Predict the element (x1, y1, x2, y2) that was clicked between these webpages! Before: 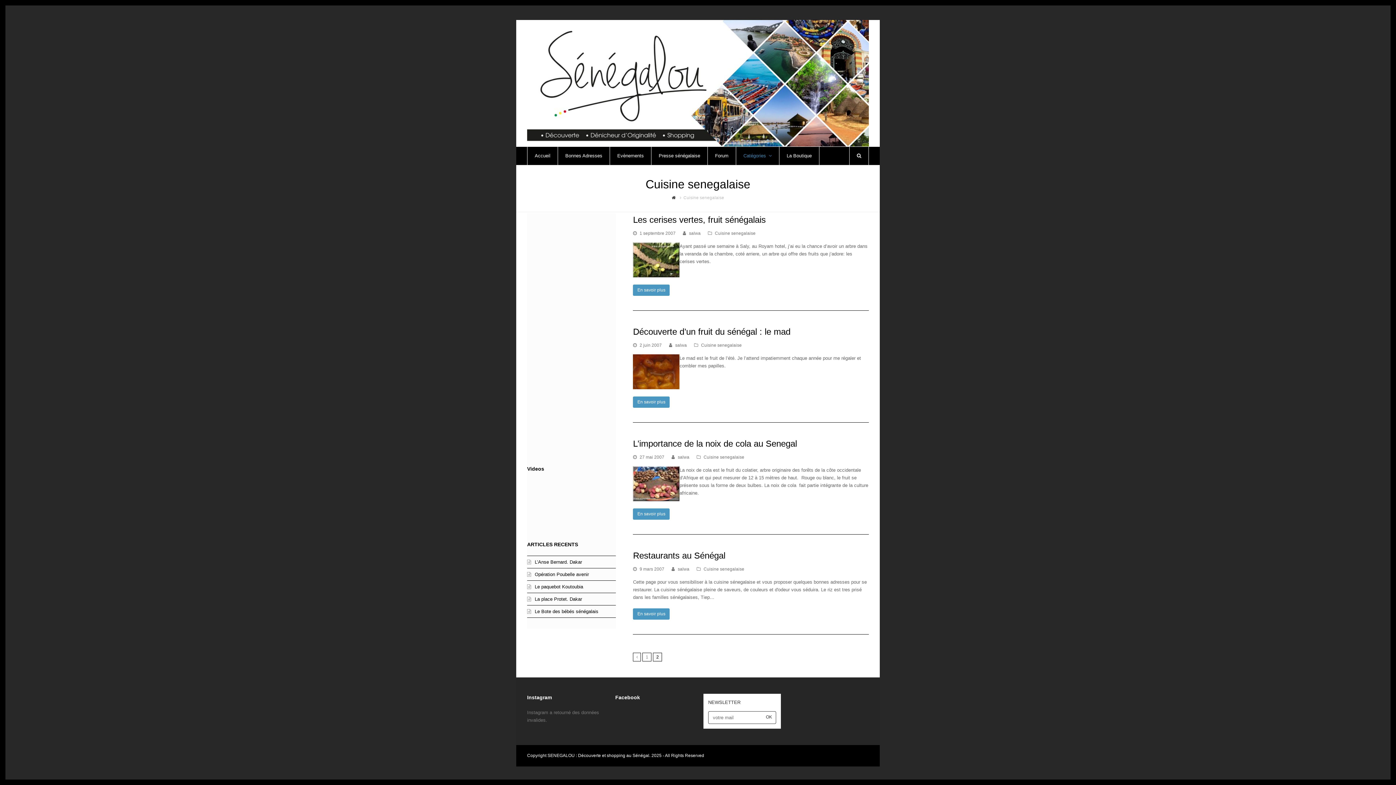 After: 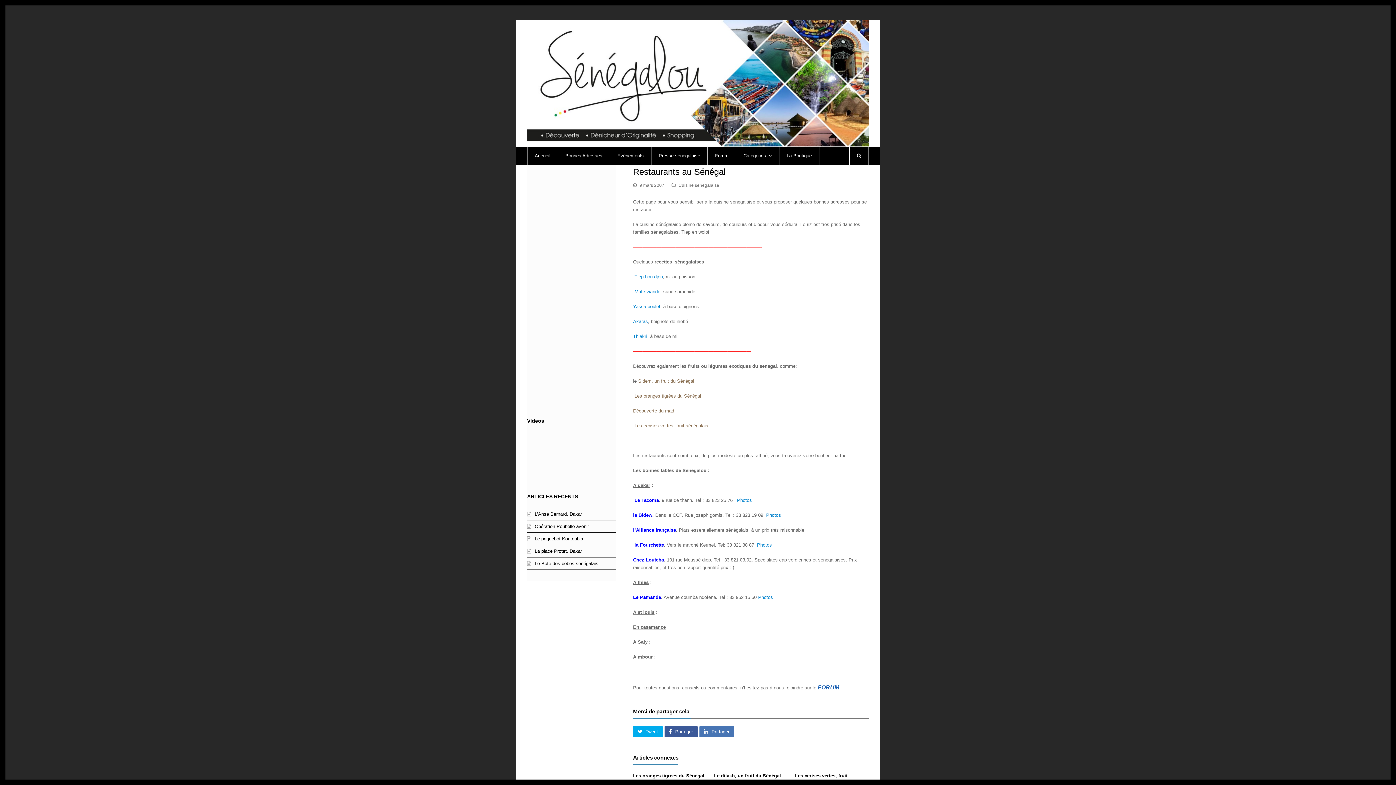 Action: label: En savoir plus bbox: (633, 608, 669, 619)